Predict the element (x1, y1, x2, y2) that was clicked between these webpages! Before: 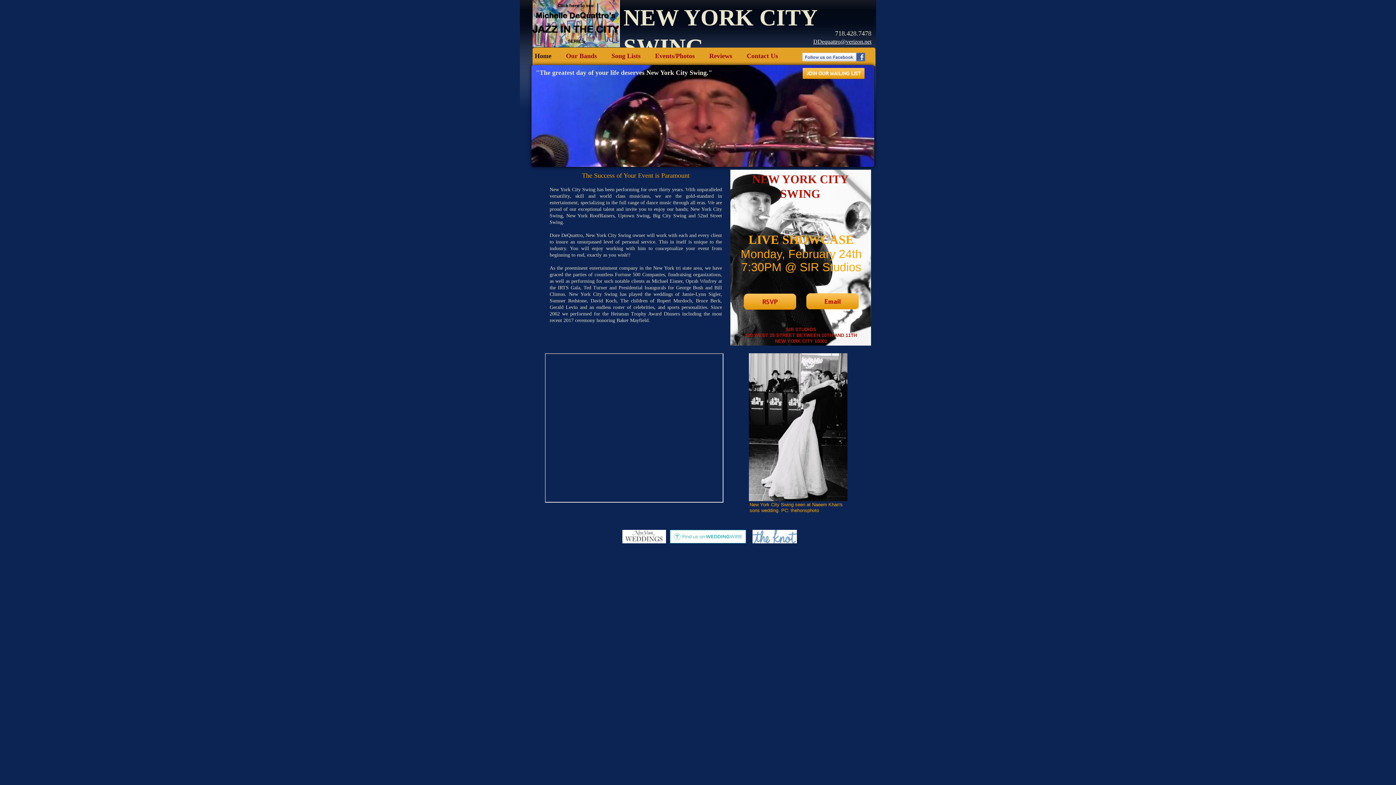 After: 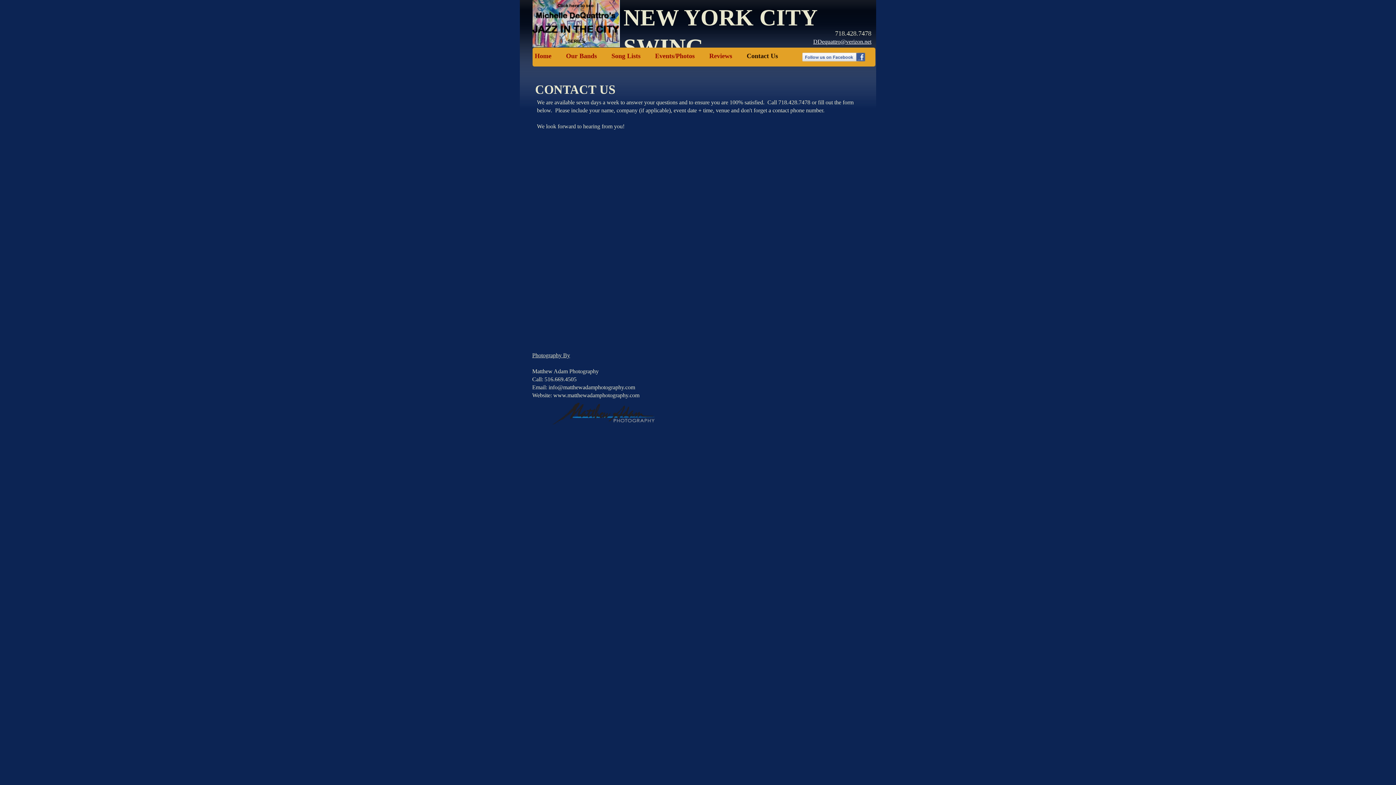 Action: label: Contact Us bbox: (739, 57, 778, 58)